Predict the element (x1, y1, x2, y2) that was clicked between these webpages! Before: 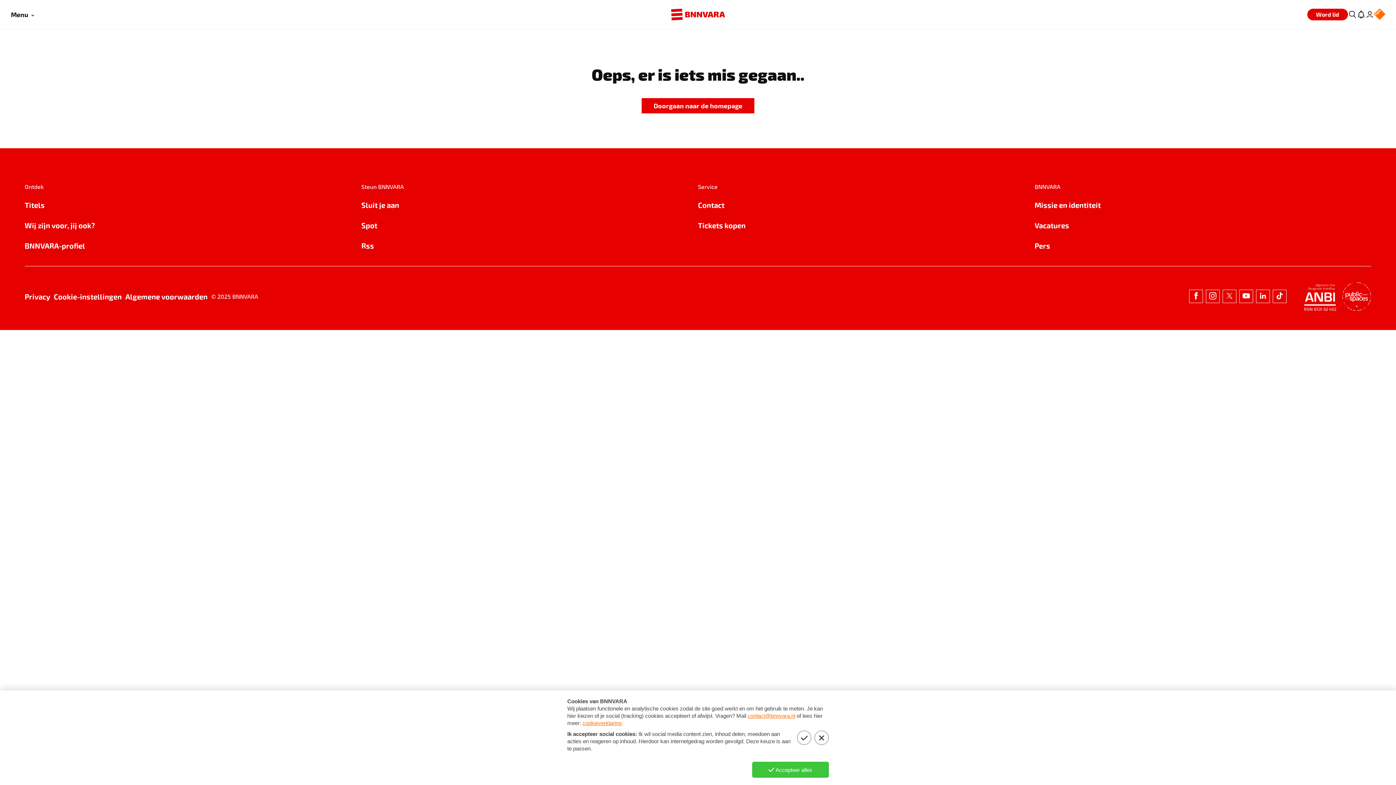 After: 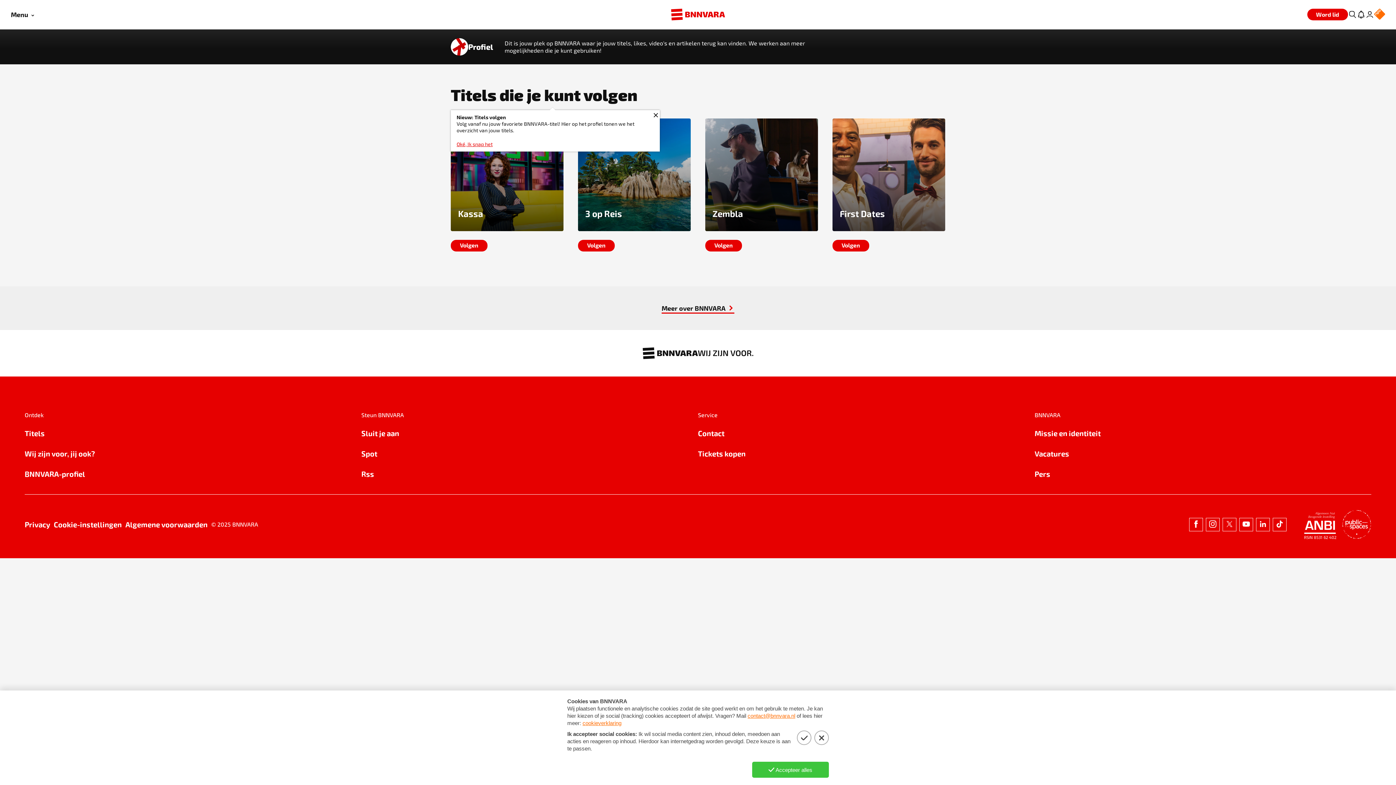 Action: bbox: (24, 240, 361, 251) label: BNNVARA-profiel